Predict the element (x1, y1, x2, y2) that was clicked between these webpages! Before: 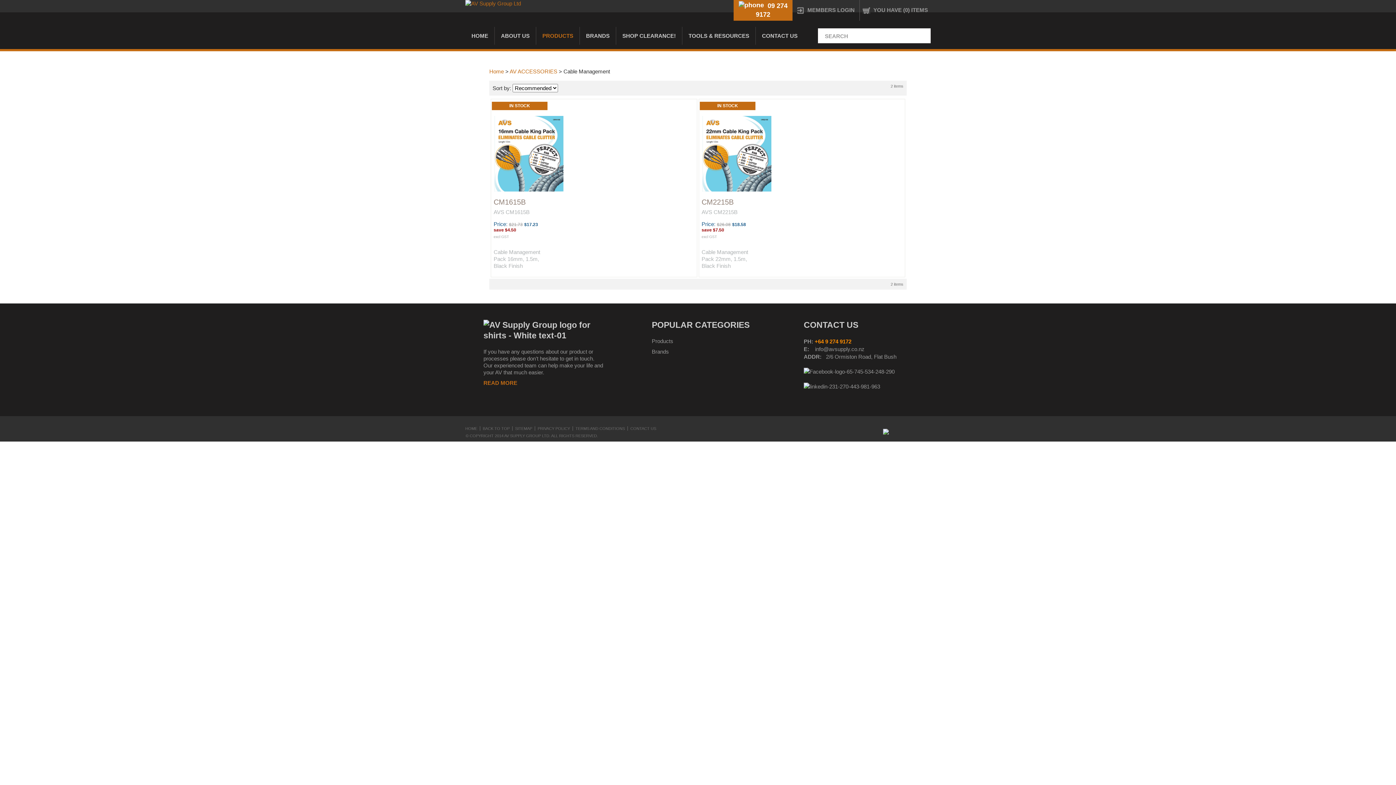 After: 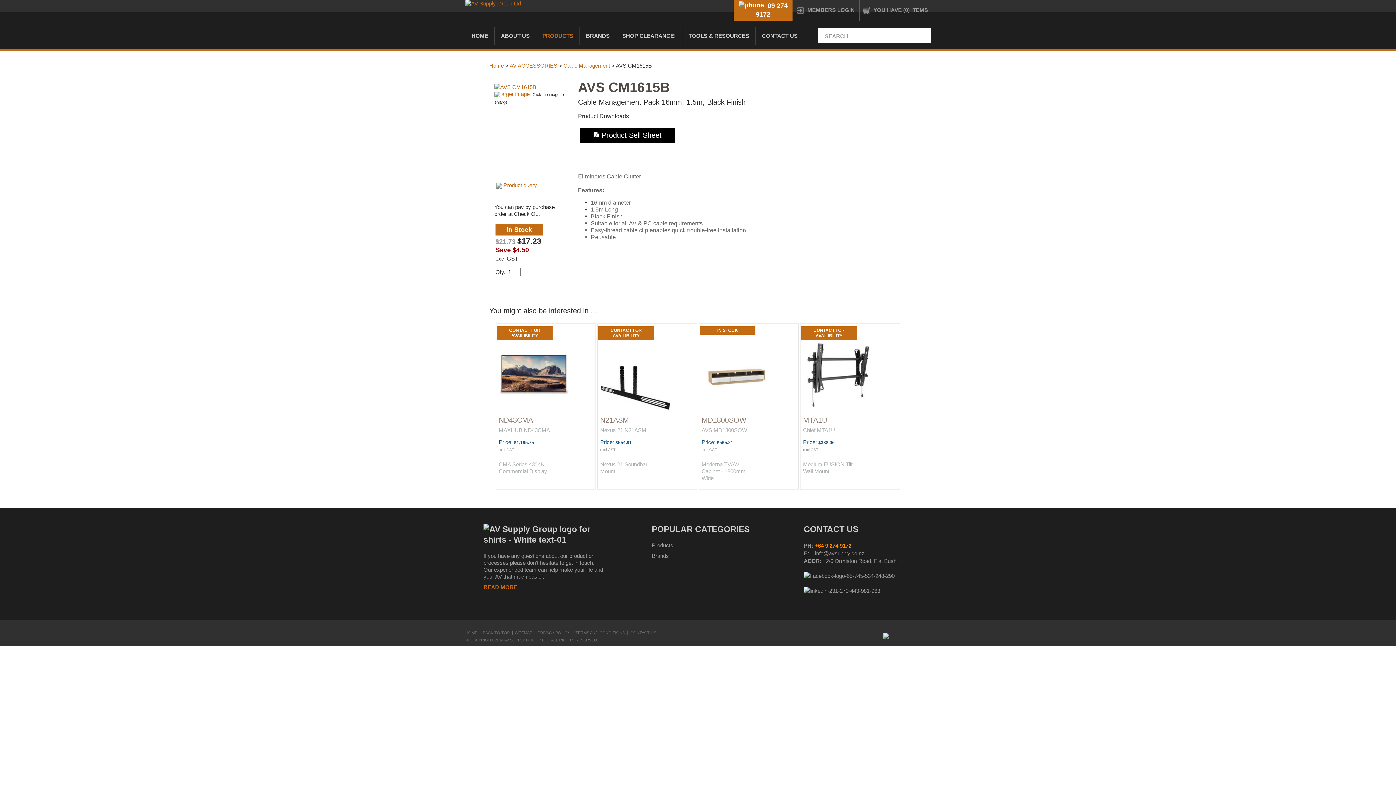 Action: bbox: (493, 198, 525, 206) label: CM1615B